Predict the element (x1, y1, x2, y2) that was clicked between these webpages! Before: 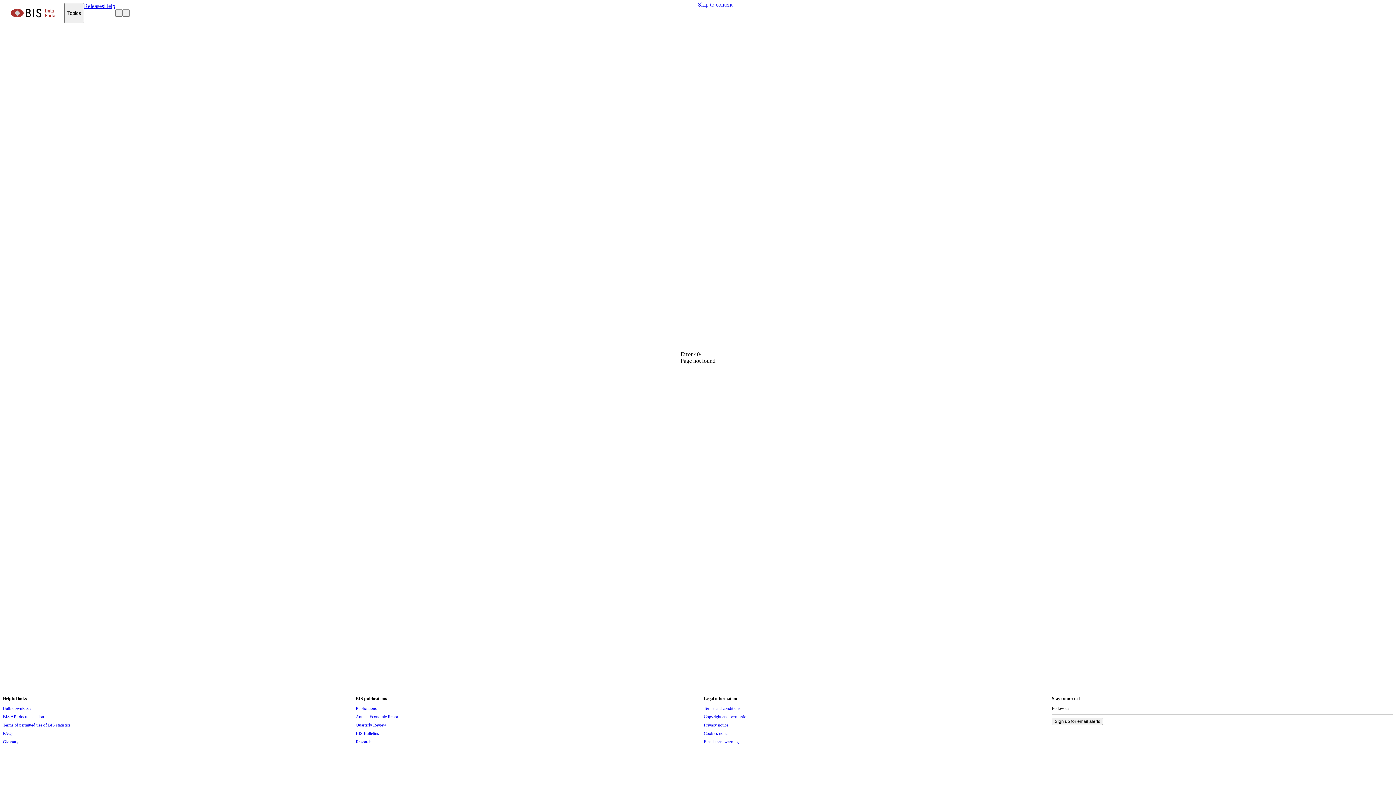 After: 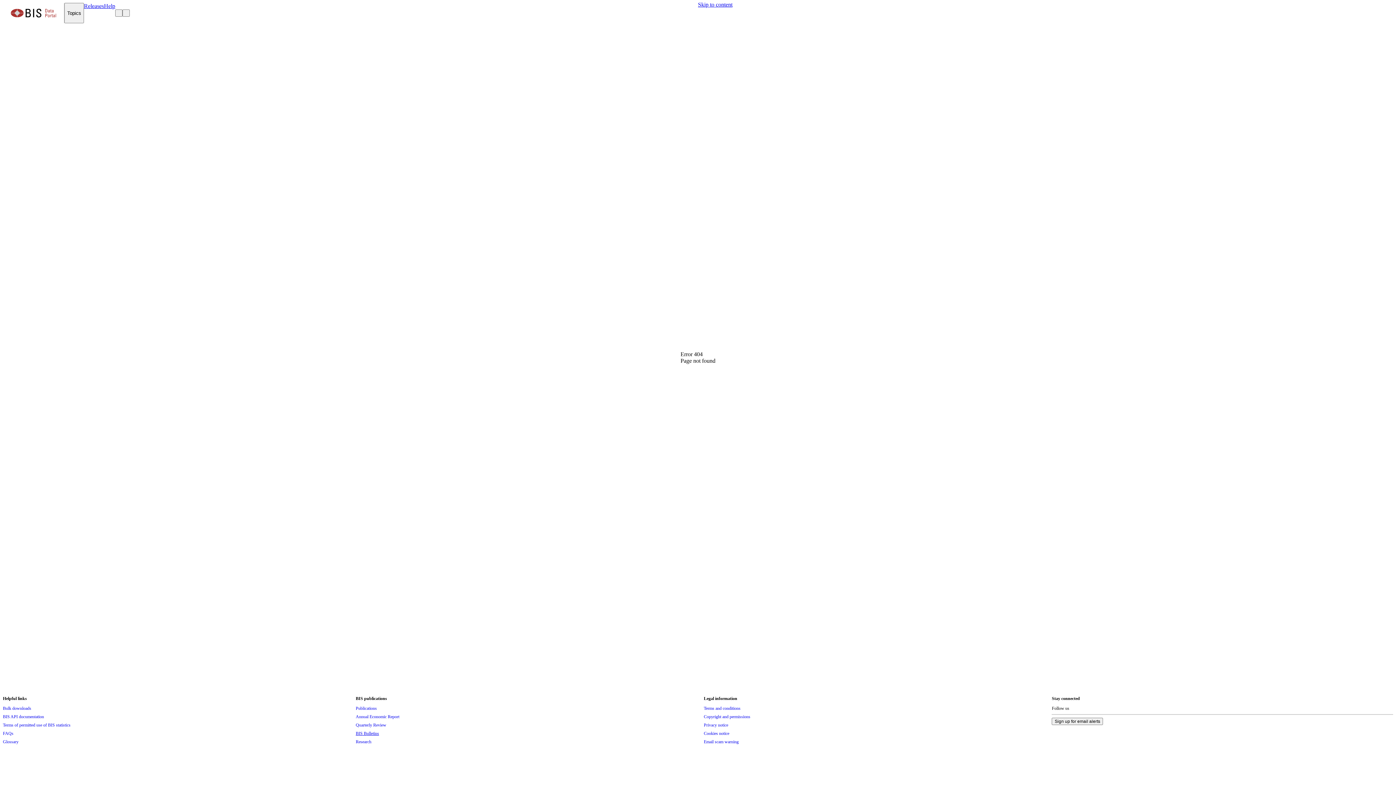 Action: label: BIS Bulletins bbox: (355, 729, 379, 737)